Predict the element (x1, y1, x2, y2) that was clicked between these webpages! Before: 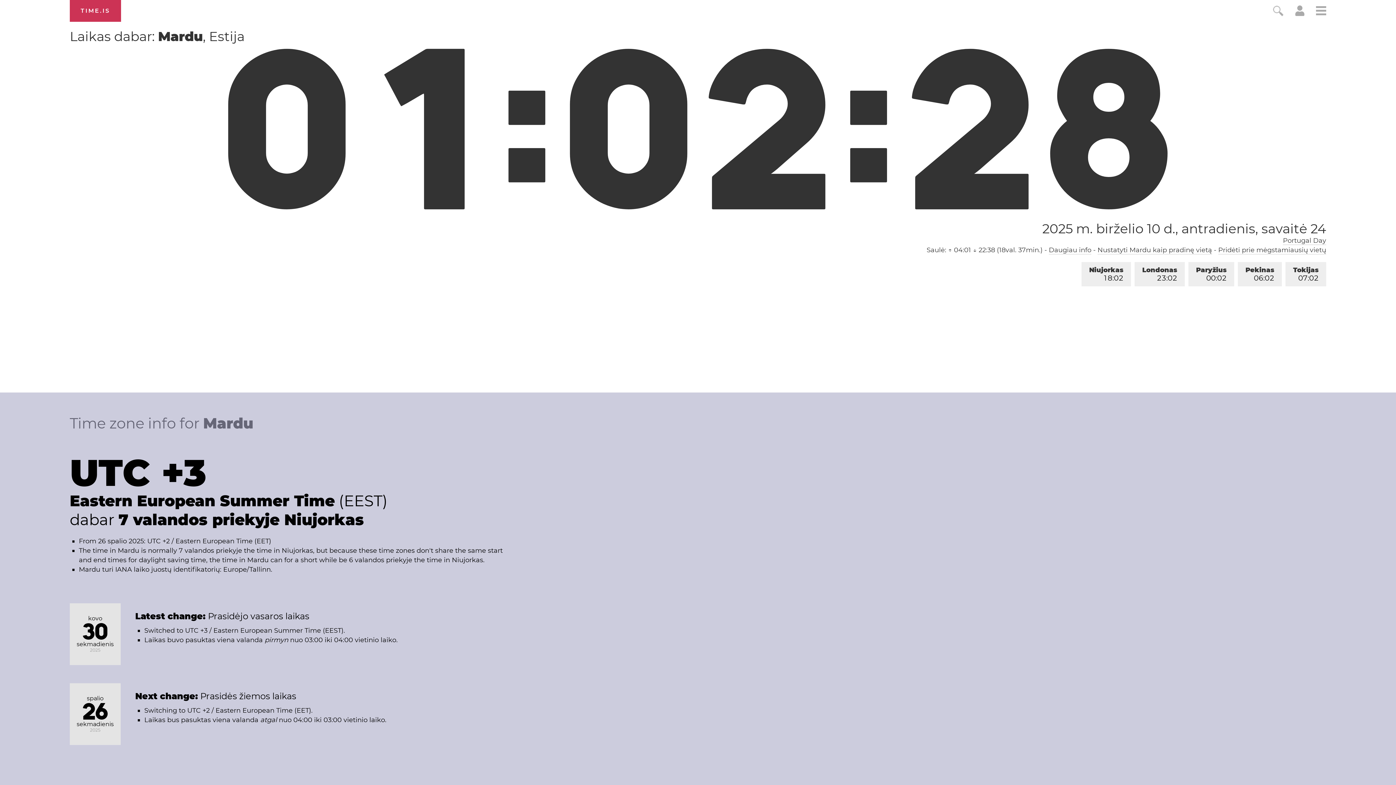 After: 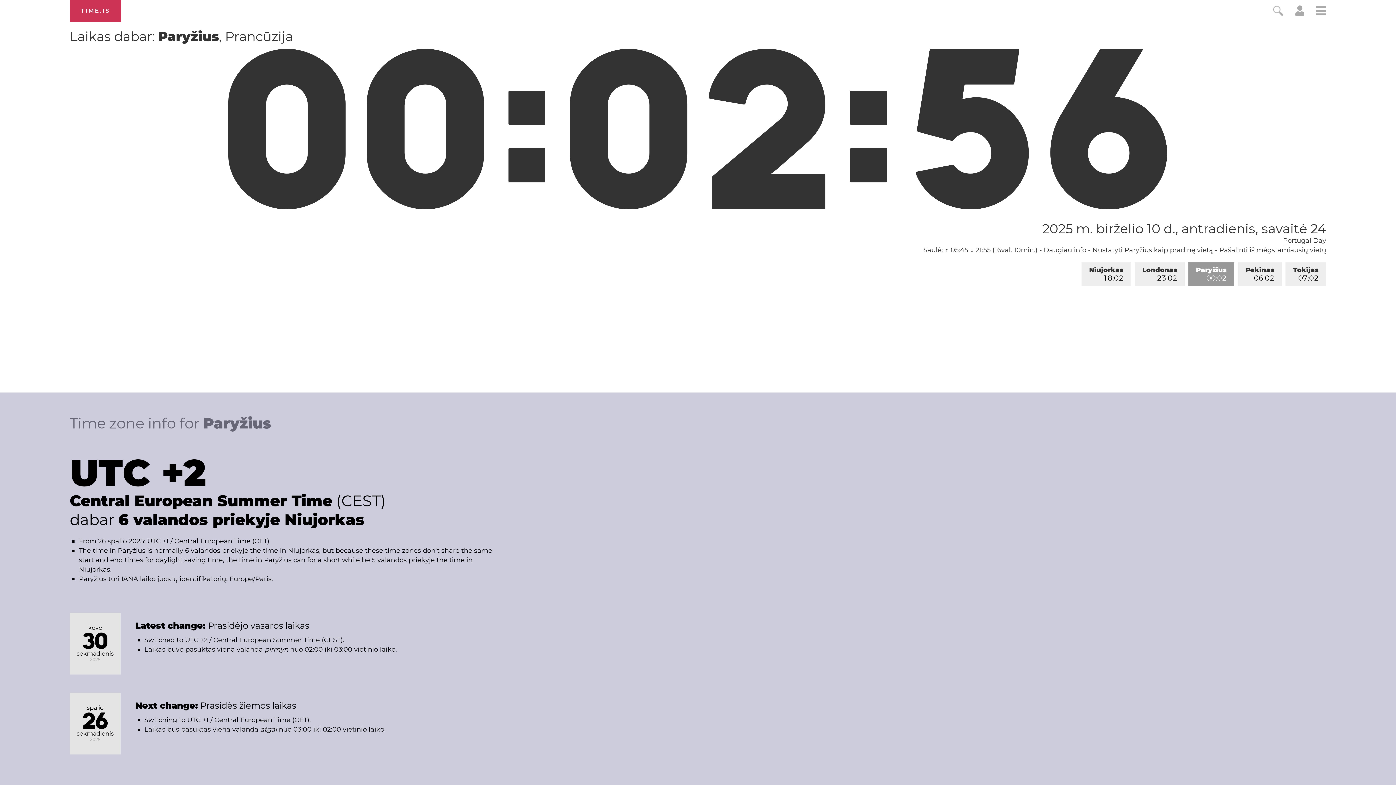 Action: bbox: (1188, 262, 1234, 286) label: Paryžius
00:02